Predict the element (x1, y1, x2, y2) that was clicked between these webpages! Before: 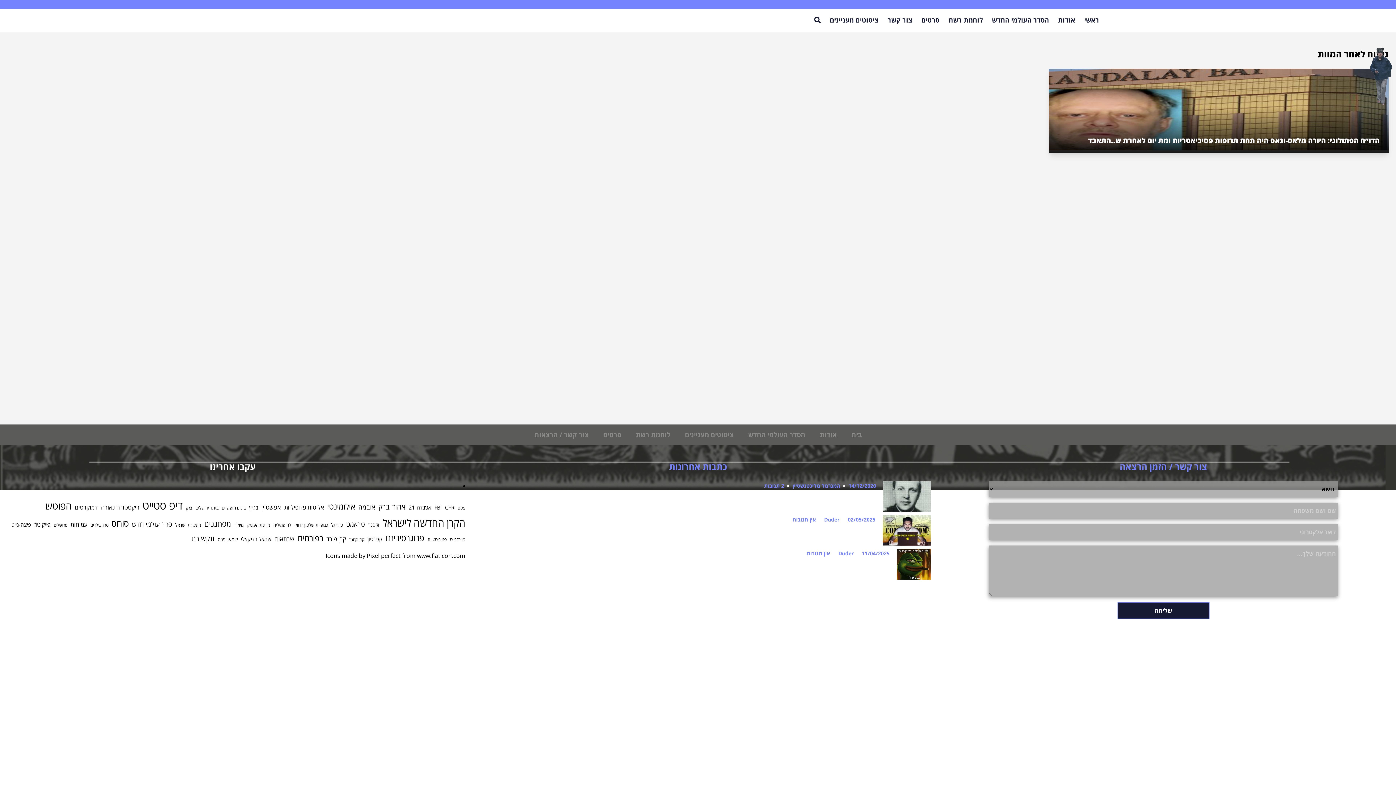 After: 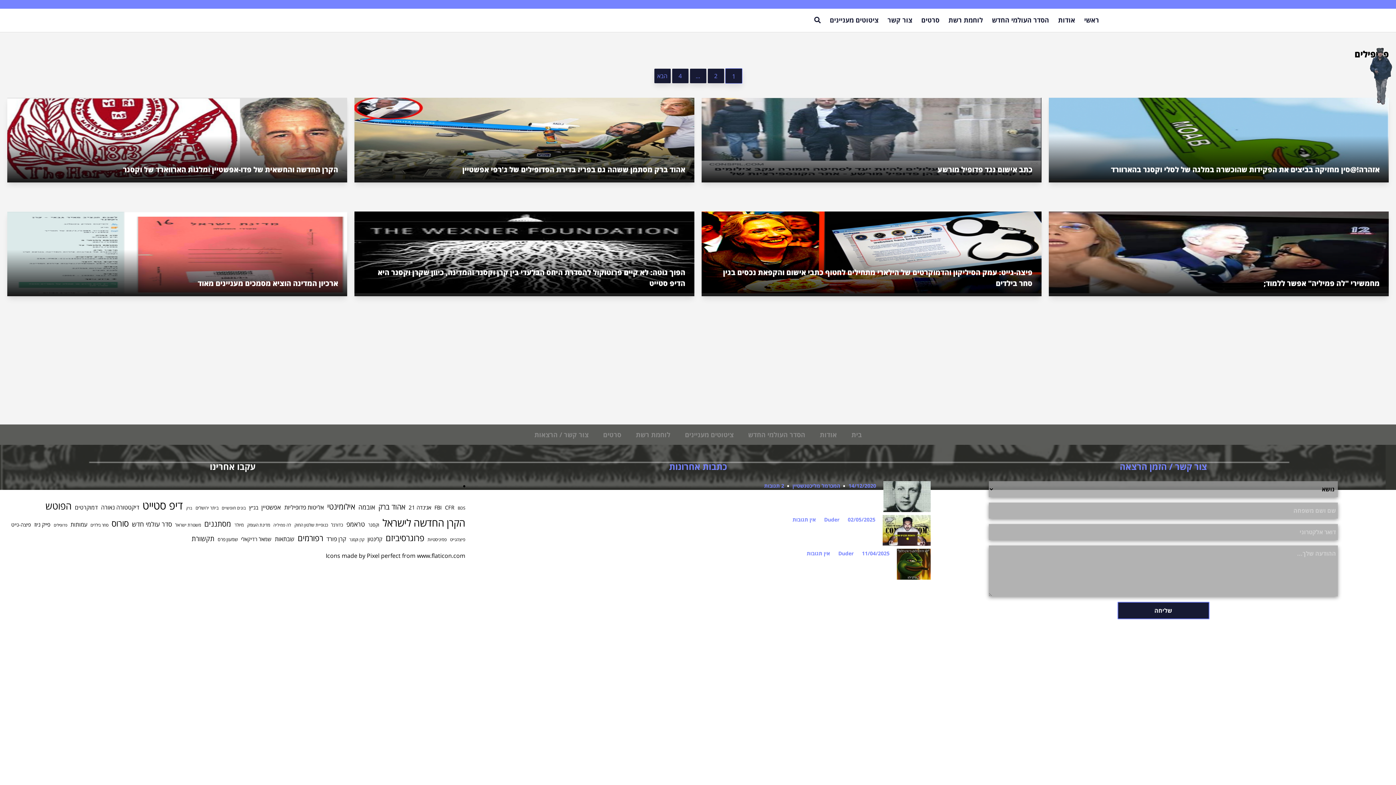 Action: bbox: (53, 521, 67, 528) label: פדופילים (48 פריטים)